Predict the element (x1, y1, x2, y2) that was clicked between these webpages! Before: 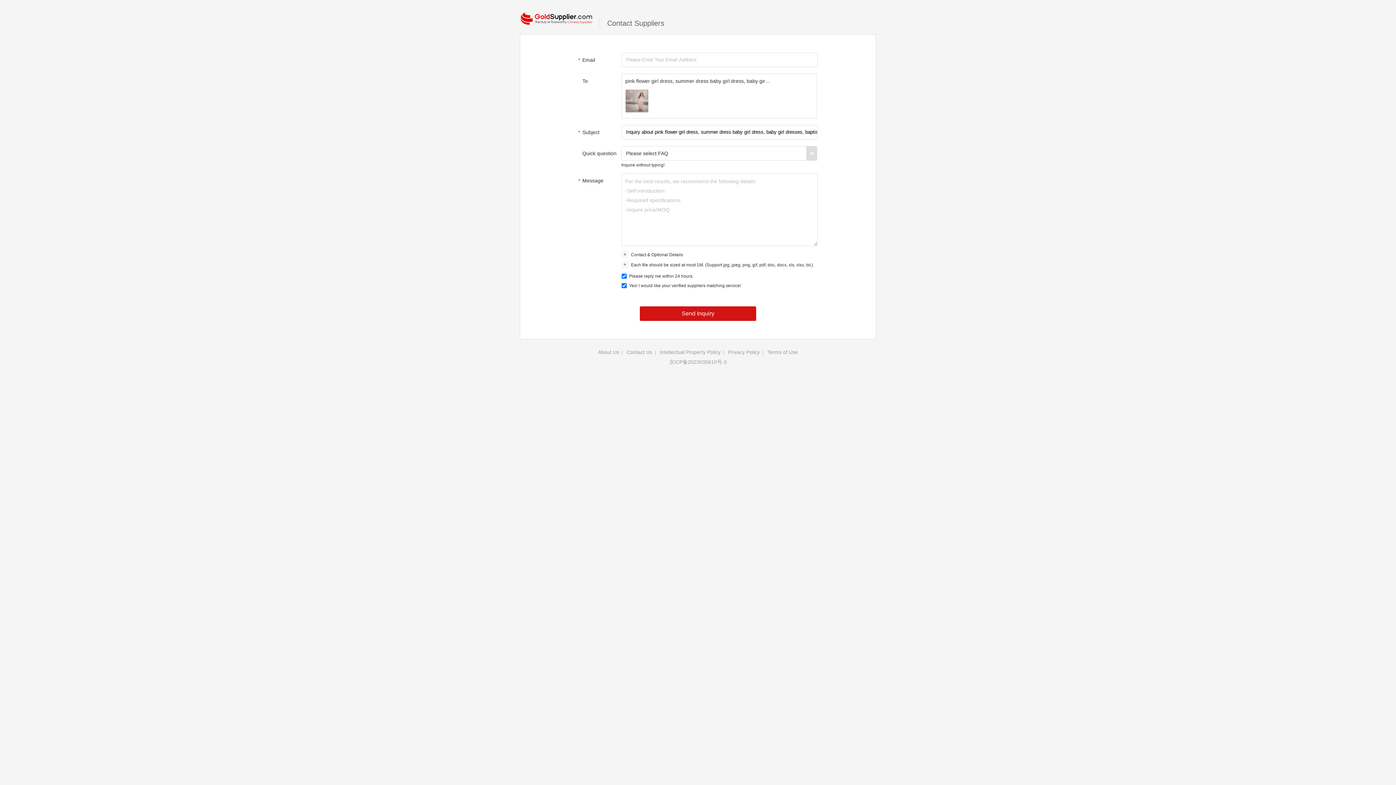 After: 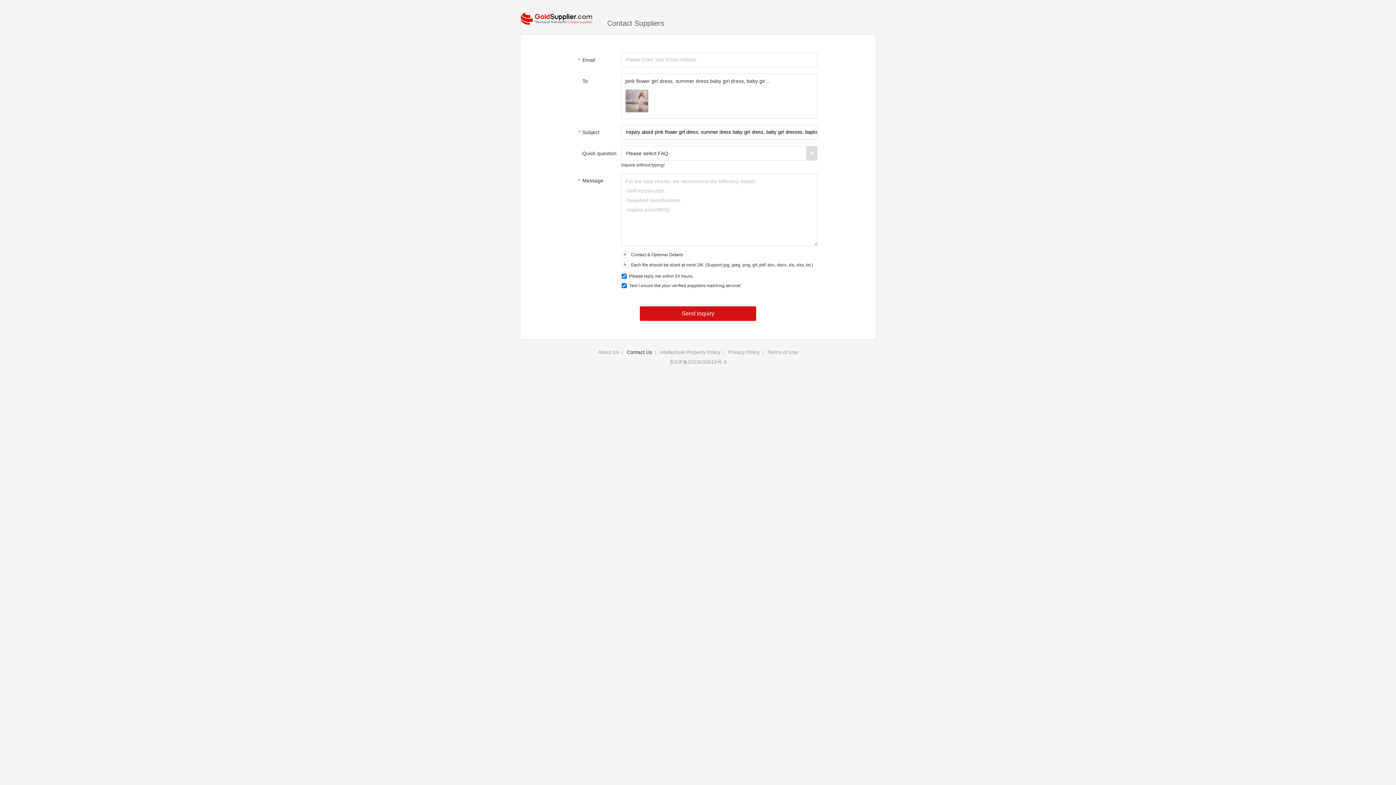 Action: bbox: (626, 349, 652, 355) label: Contact Us